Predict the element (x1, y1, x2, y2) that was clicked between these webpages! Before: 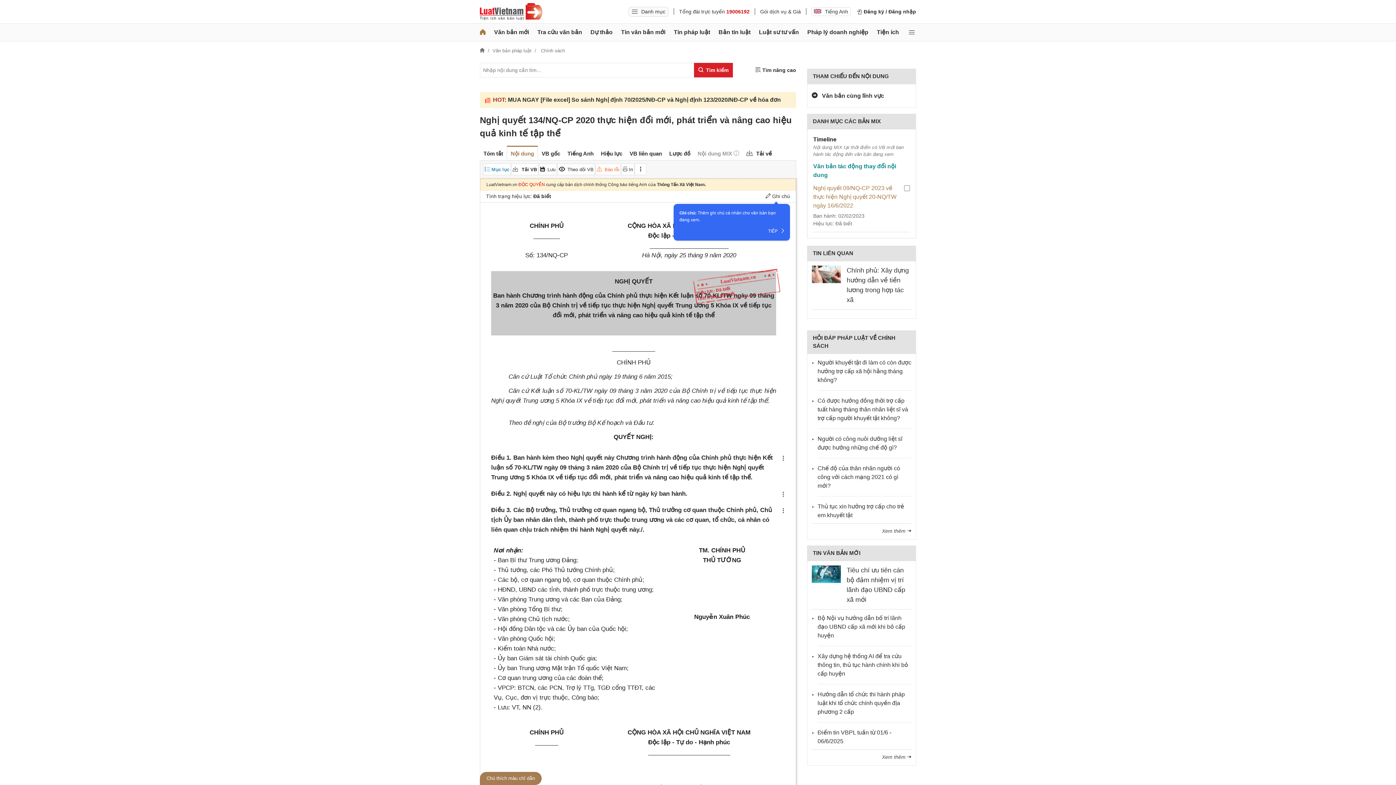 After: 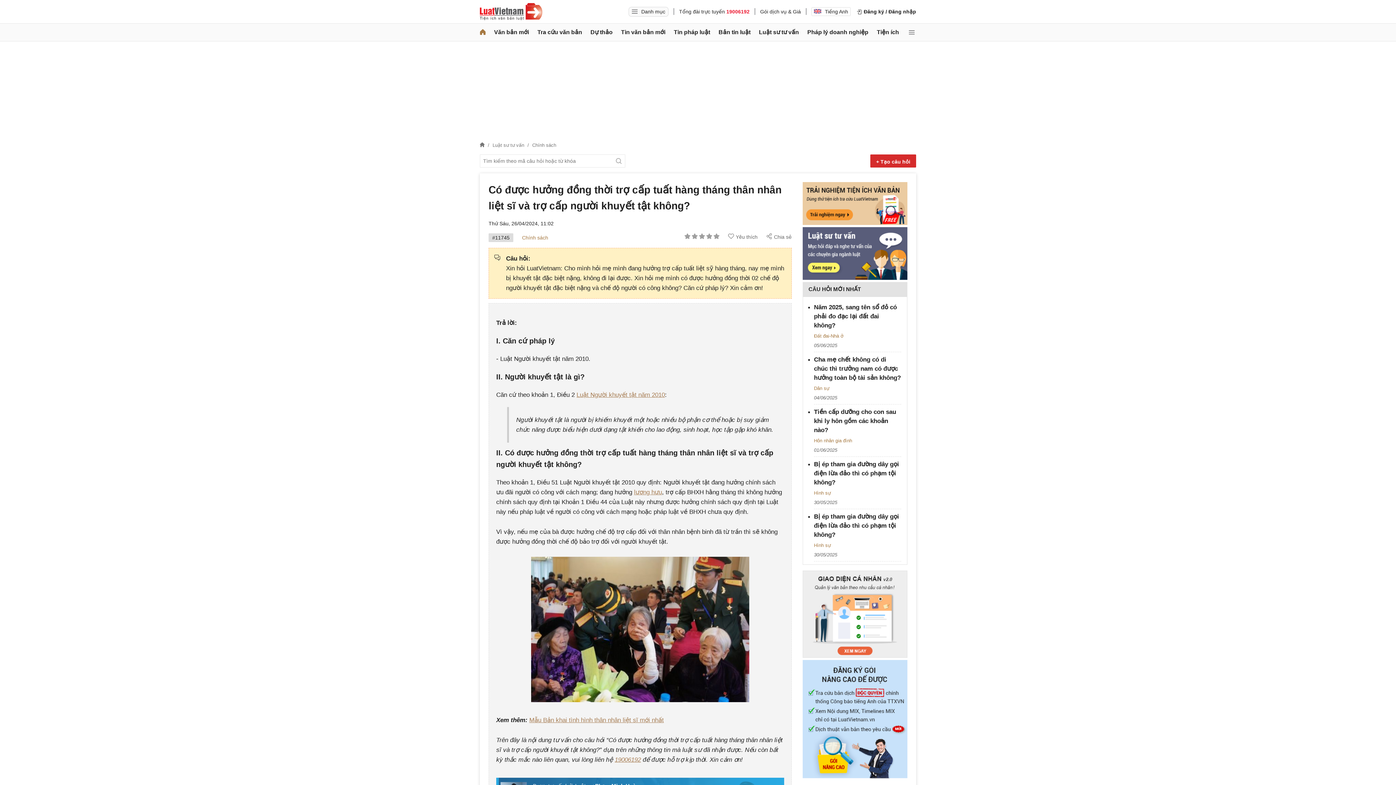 Action: bbox: (817, 397, 908, 421) label: ​Có được hưởng đồng thời trợ cấp tuất hàng tháng thân nhân liệt sĩ và trợ cấp người khuyết tật không?